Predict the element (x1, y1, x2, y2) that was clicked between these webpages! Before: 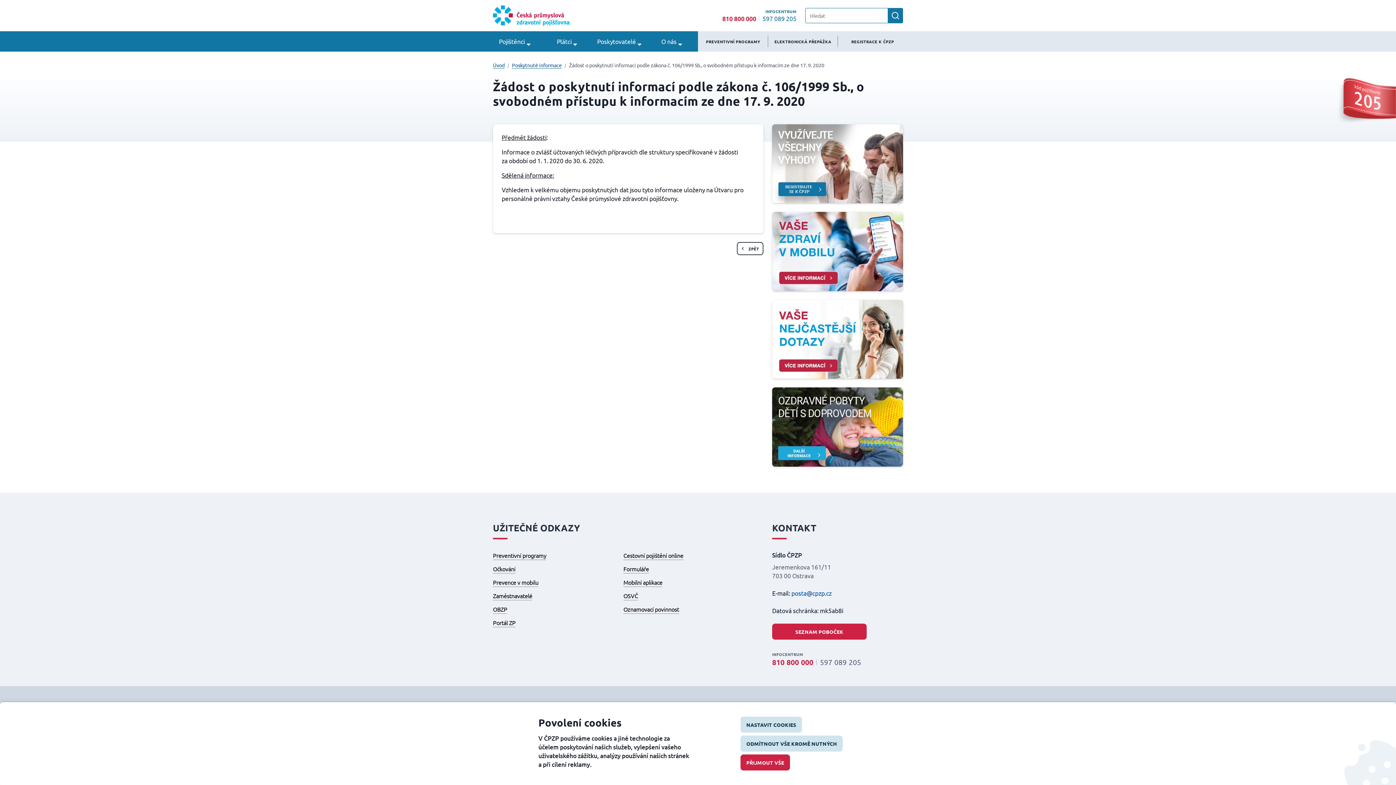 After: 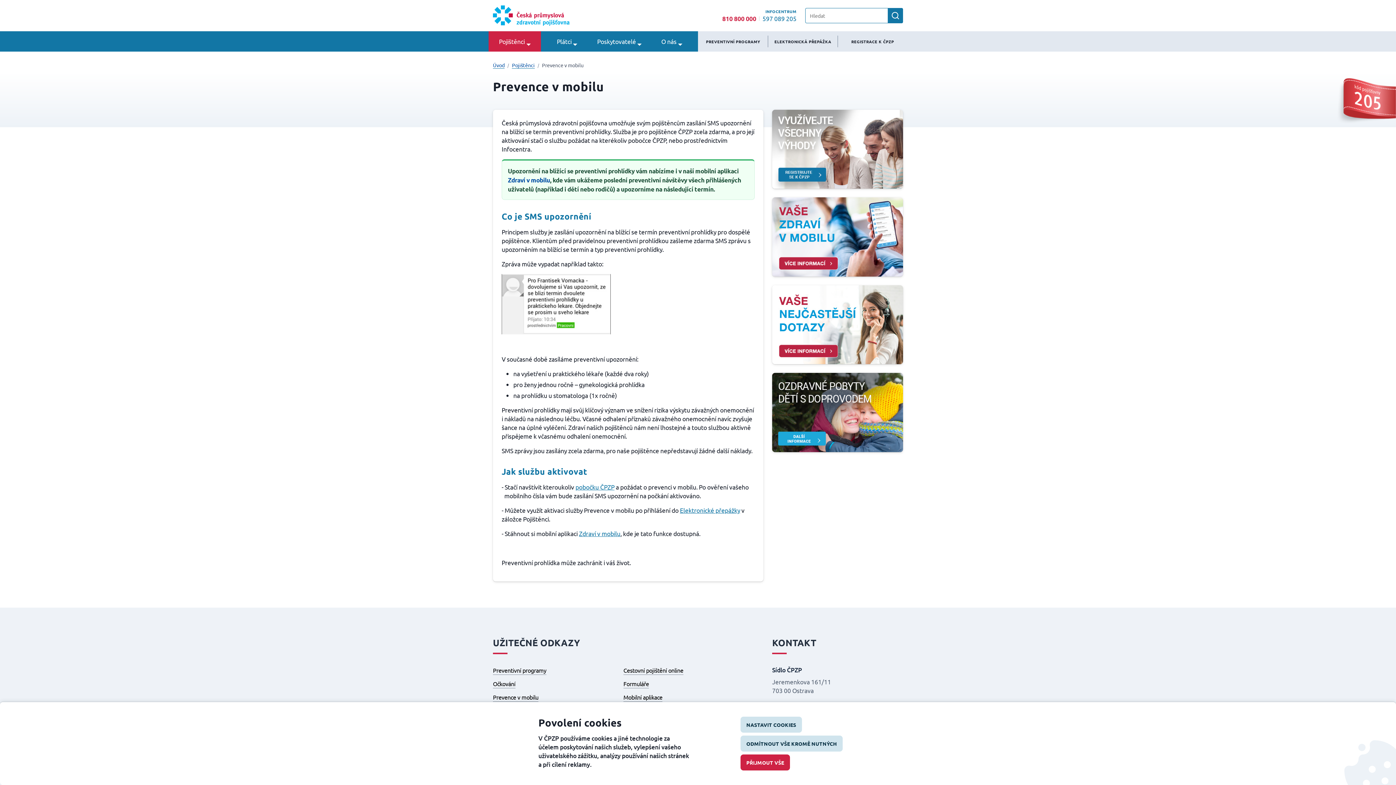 Action: label: Prevence v mobilu bbox: (493, 578, 538, 587)